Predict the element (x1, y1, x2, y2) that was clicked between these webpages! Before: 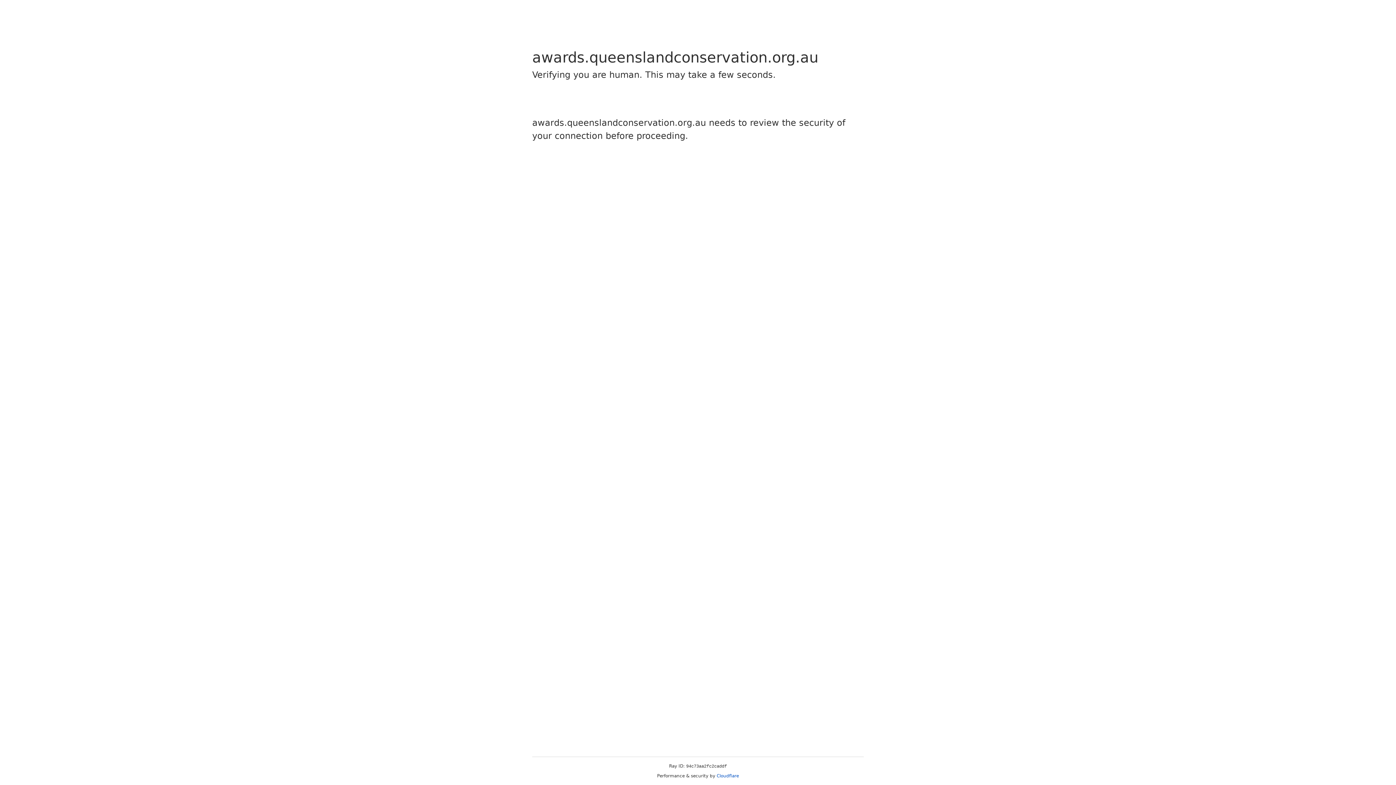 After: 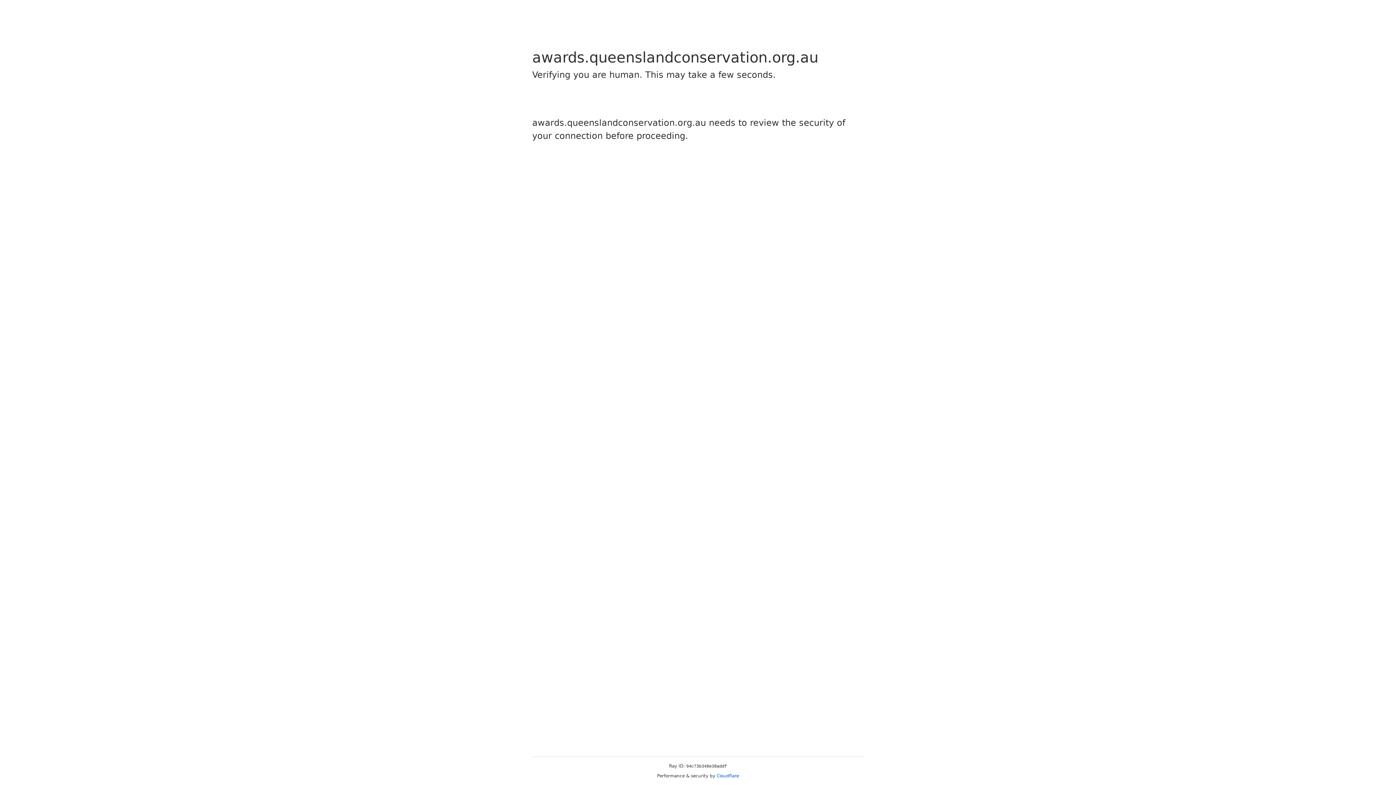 Action: bbox: (716, 773, 739, 778) label: Cloudflare